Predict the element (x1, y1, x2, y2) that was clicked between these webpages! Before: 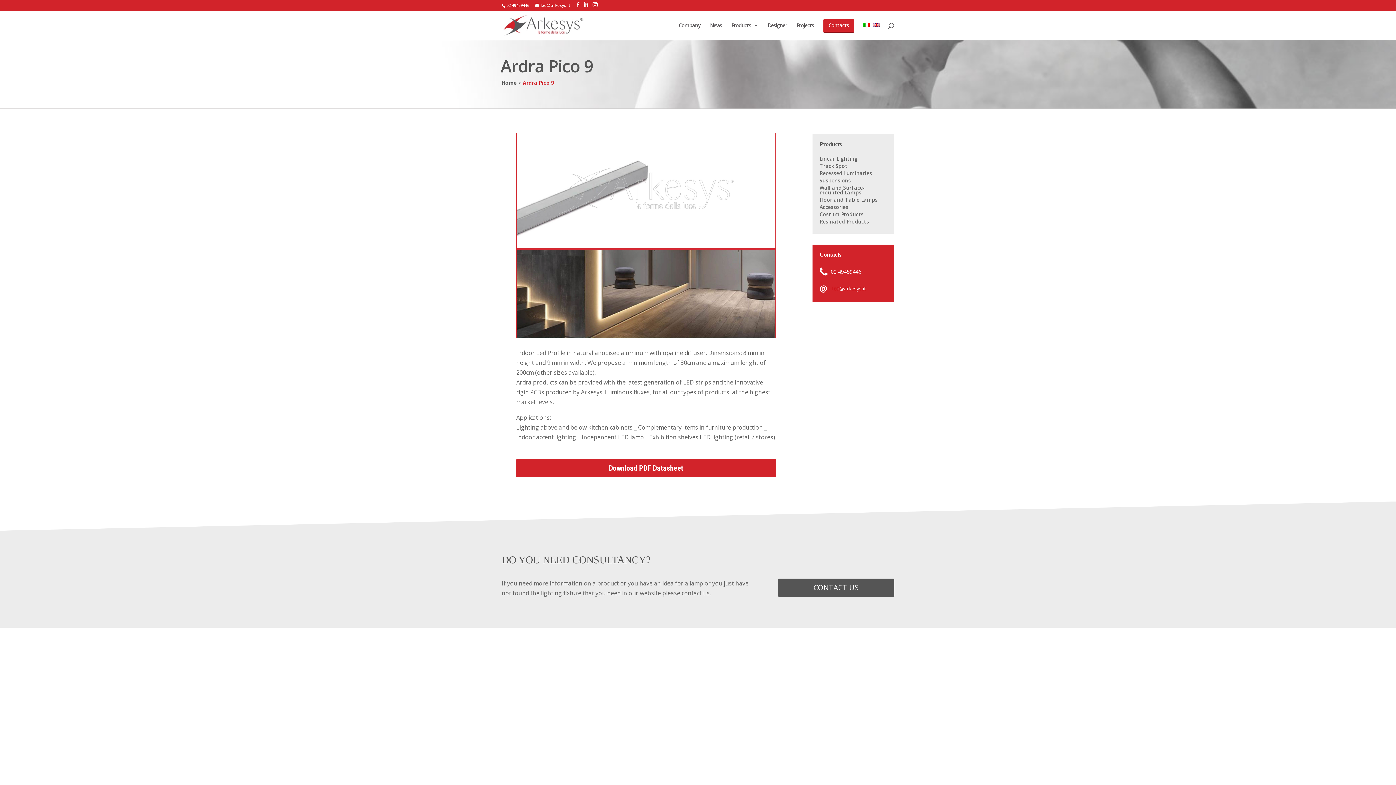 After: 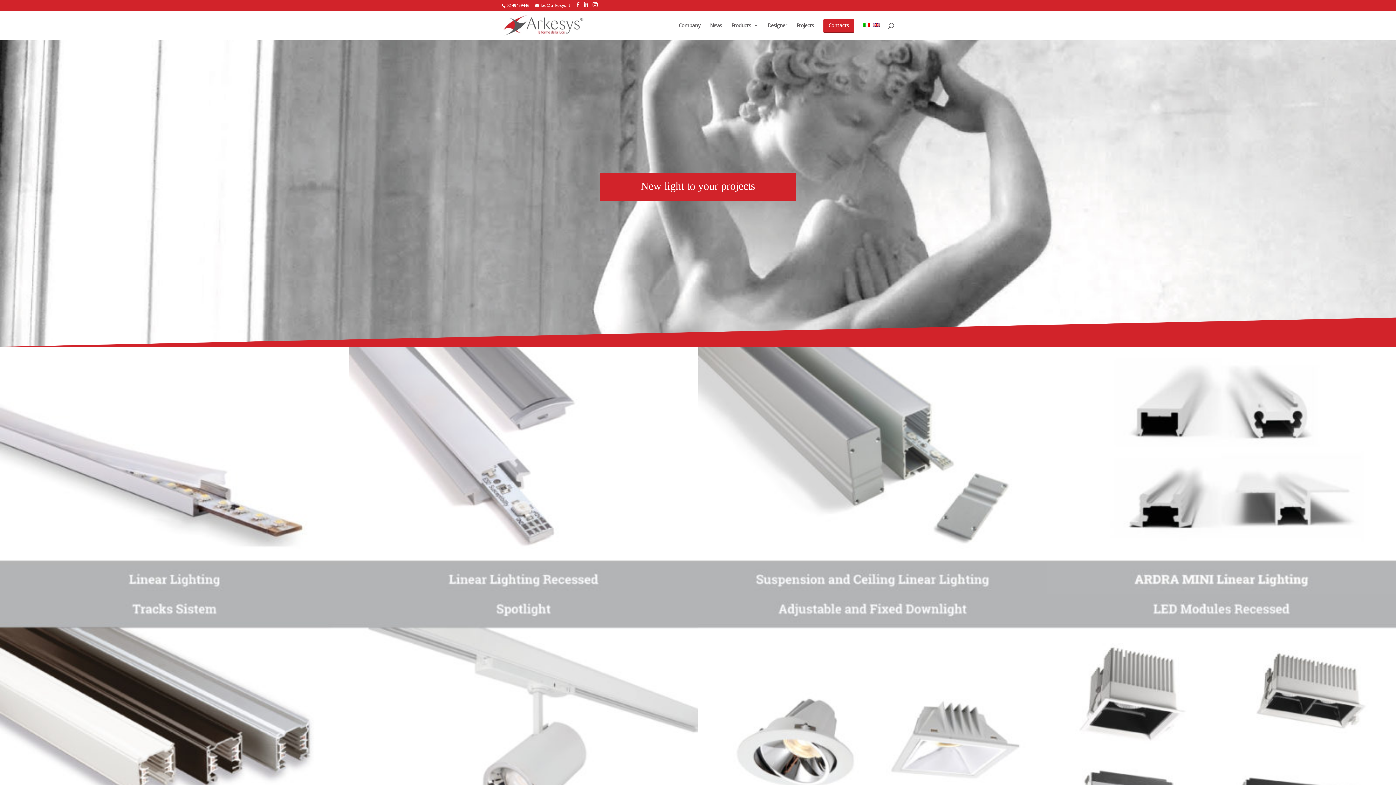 Action: bbox: (503, 20, 584, 28)